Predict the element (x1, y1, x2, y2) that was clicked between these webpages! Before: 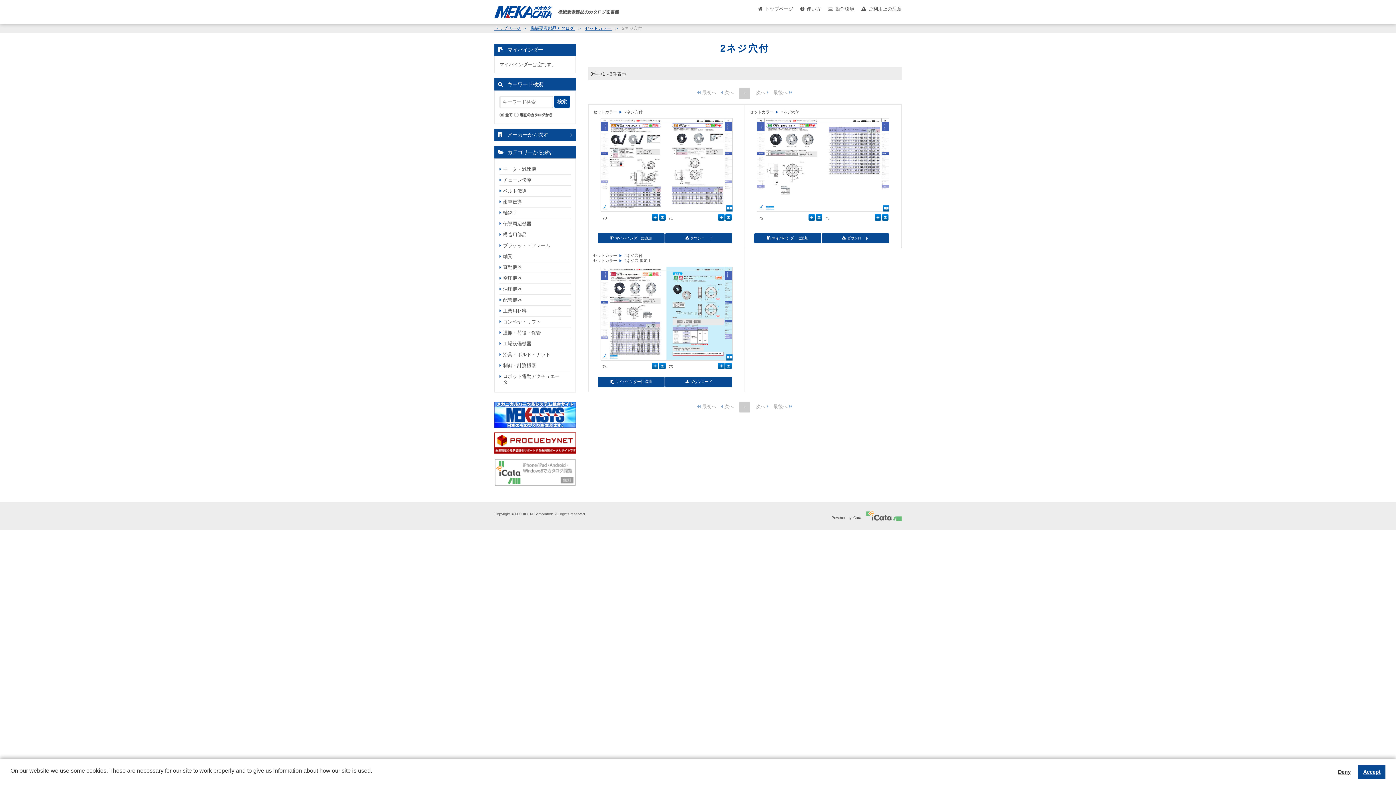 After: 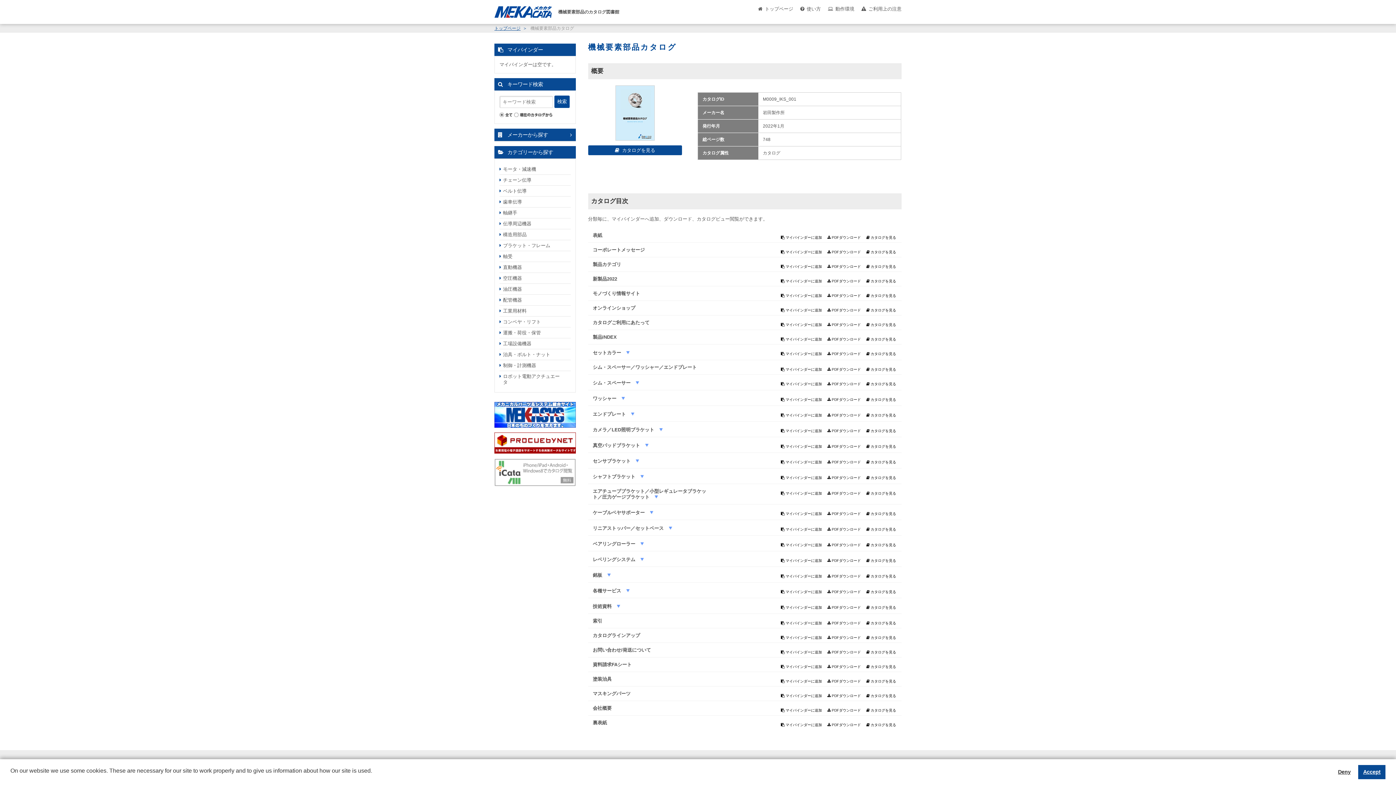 Action: bbox: (530, 25, 584, 30) label: 機械要素部品カタログ 